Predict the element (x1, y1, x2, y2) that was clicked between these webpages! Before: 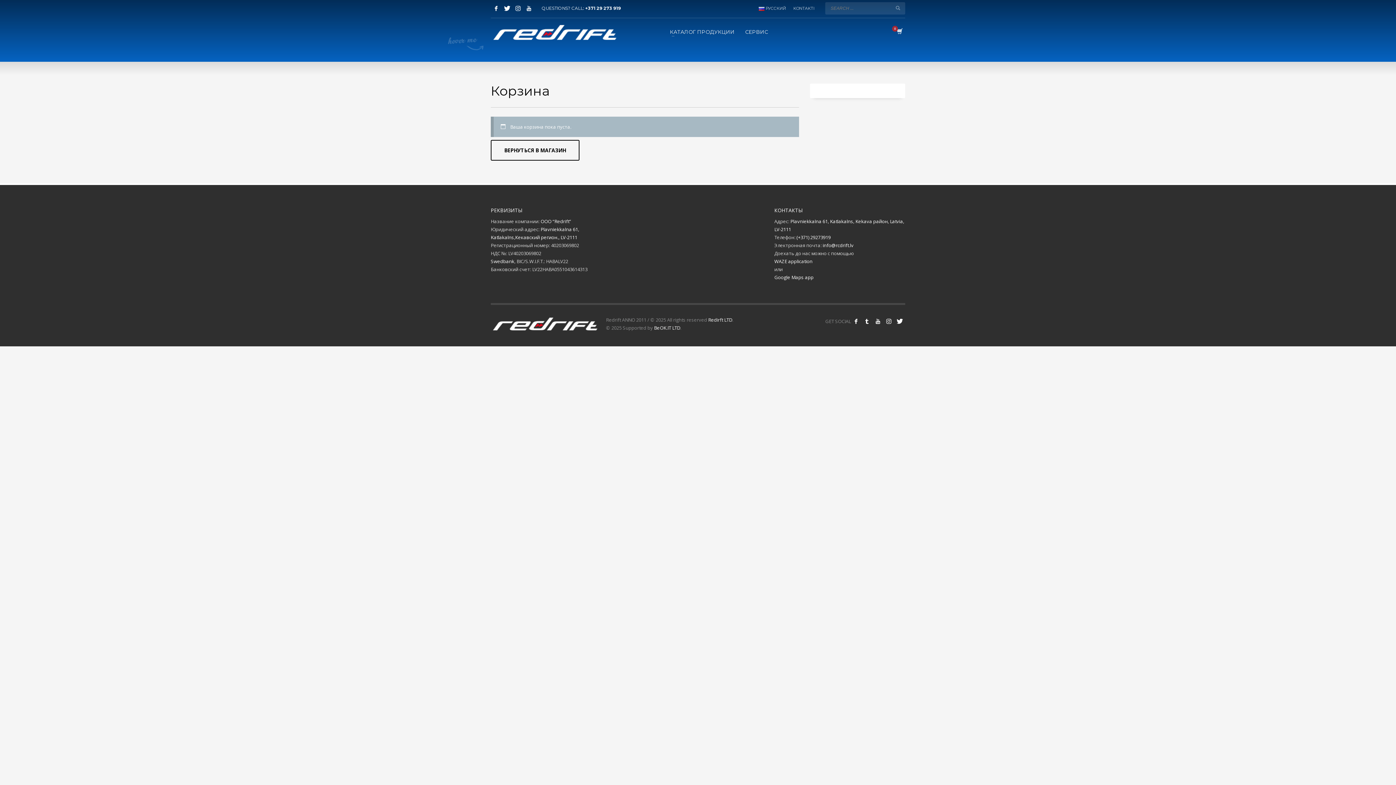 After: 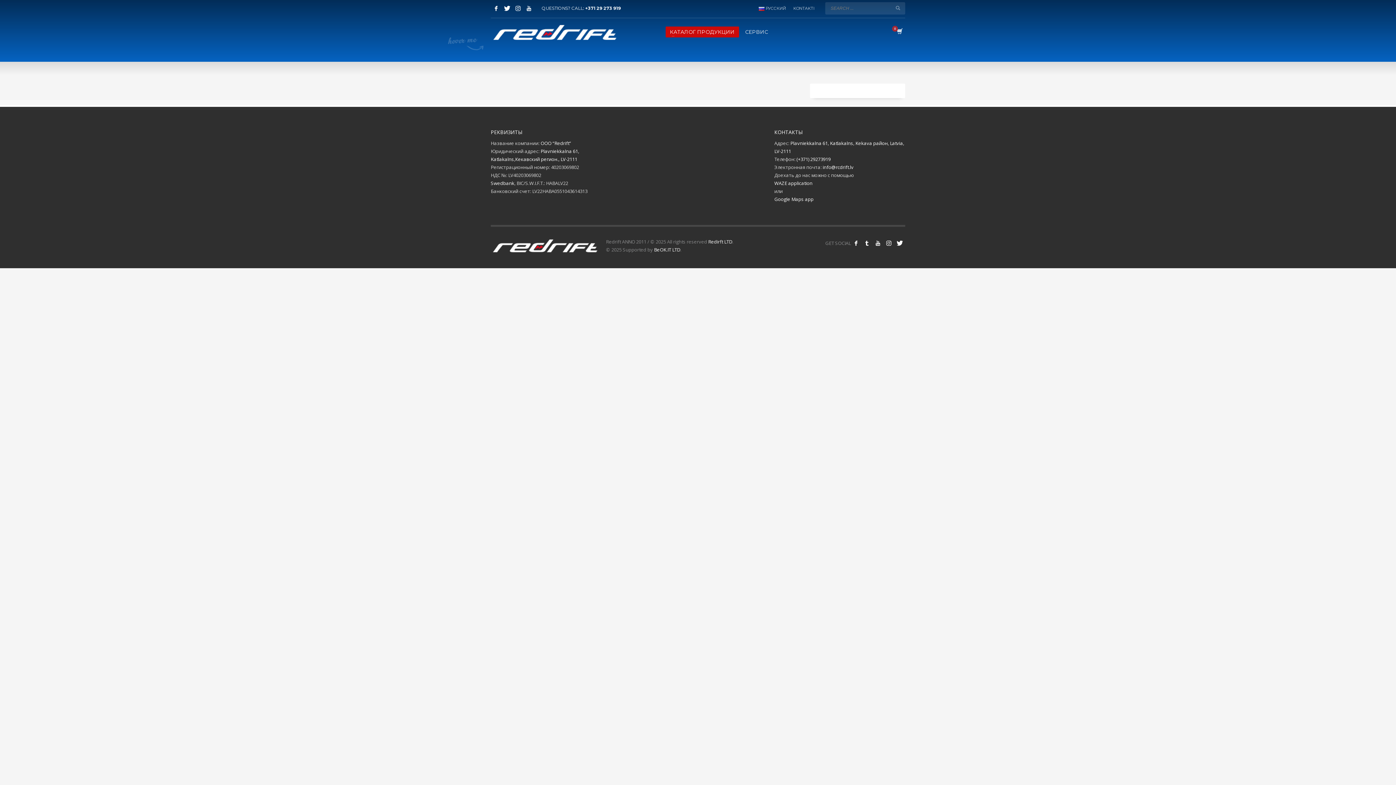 Action: label: КАТАЛОГ ПРОДУКЦИИ bbox: (665, 27, 739, 36)